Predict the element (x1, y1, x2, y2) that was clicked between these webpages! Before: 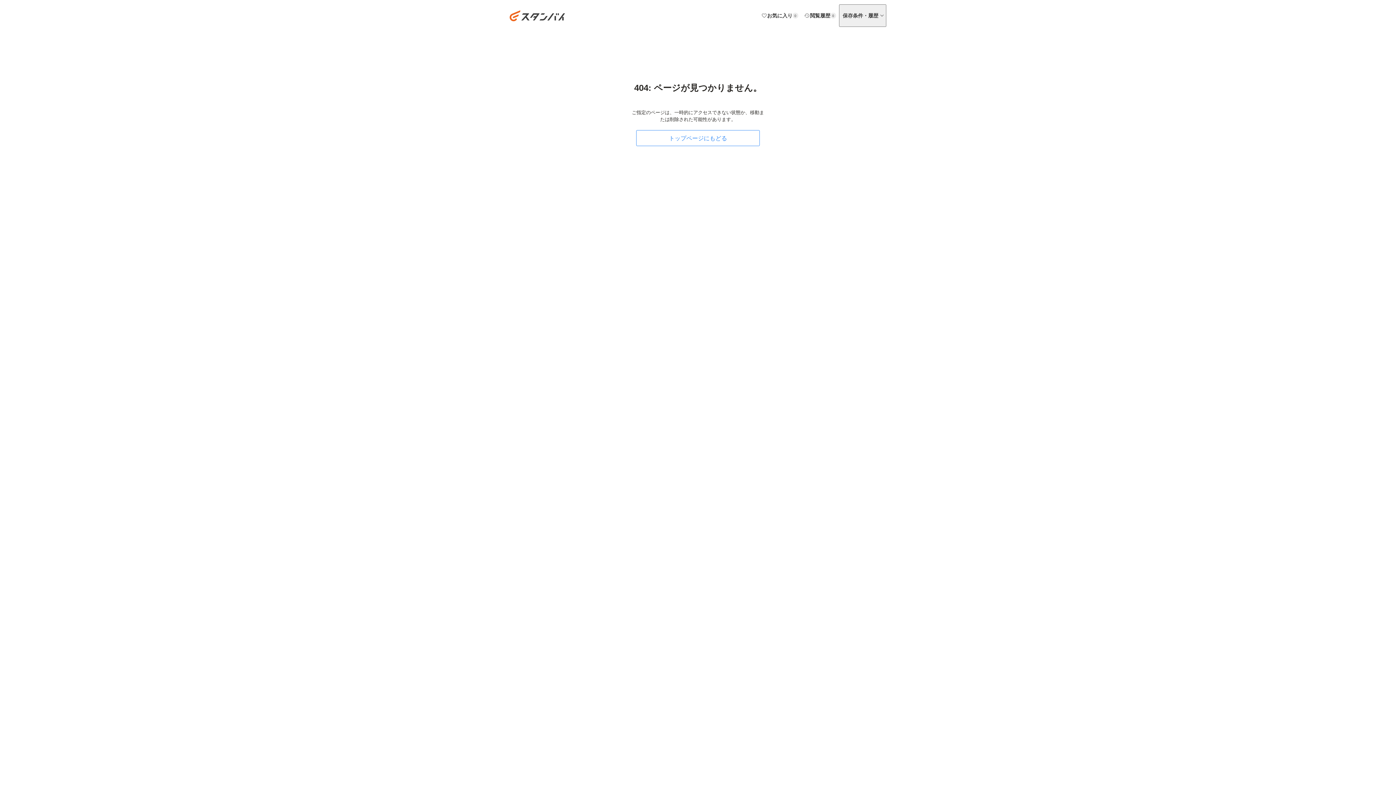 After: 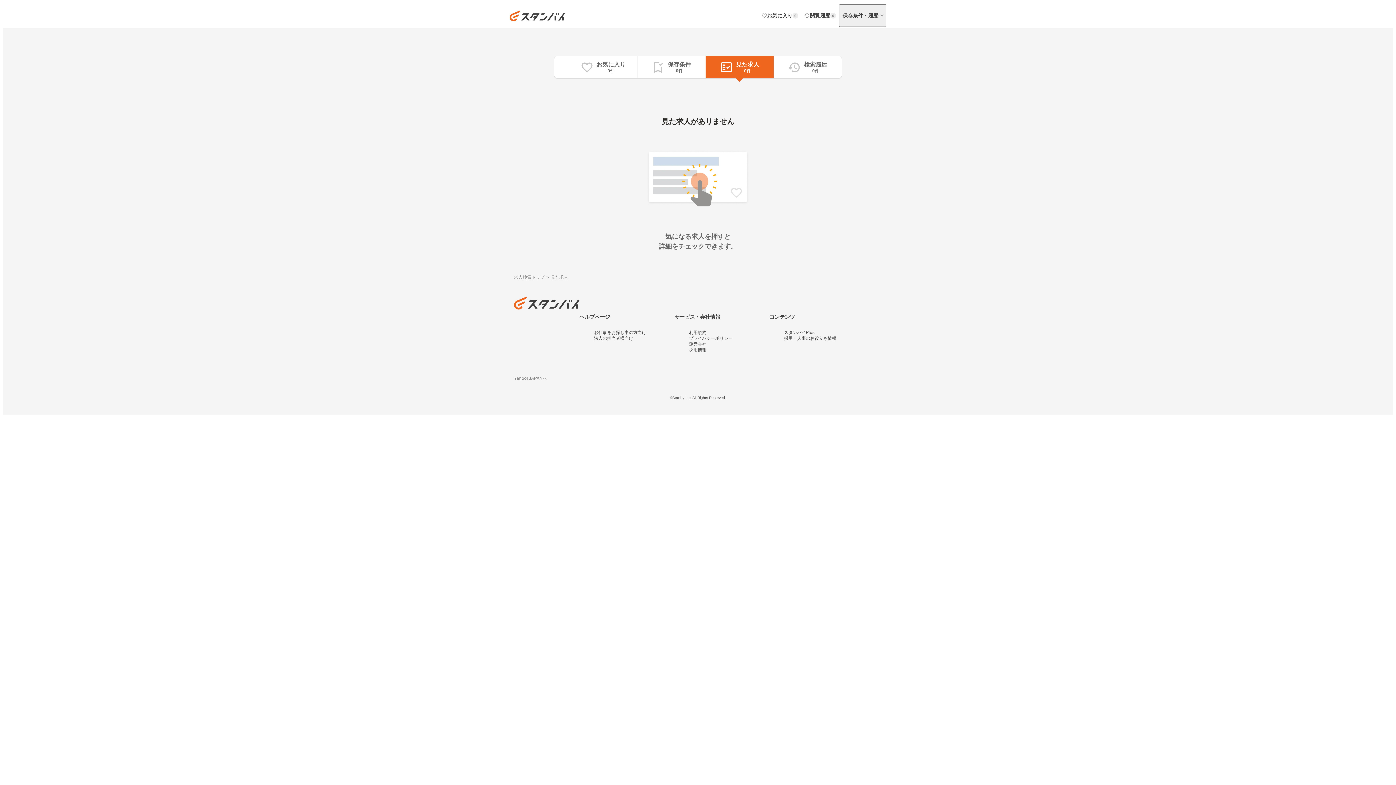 Action: bbox: (801, 5, 839, 26) label: 閲覧履歴

0